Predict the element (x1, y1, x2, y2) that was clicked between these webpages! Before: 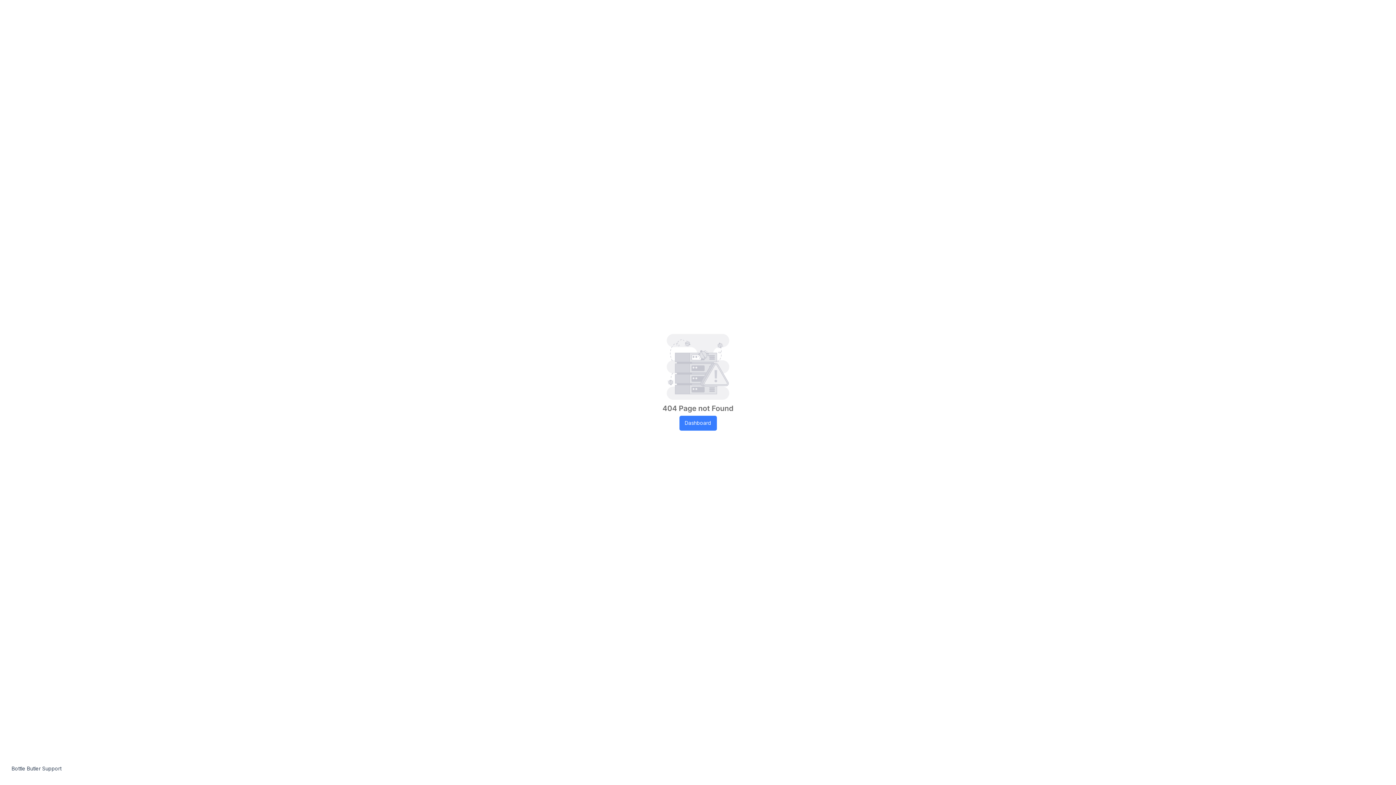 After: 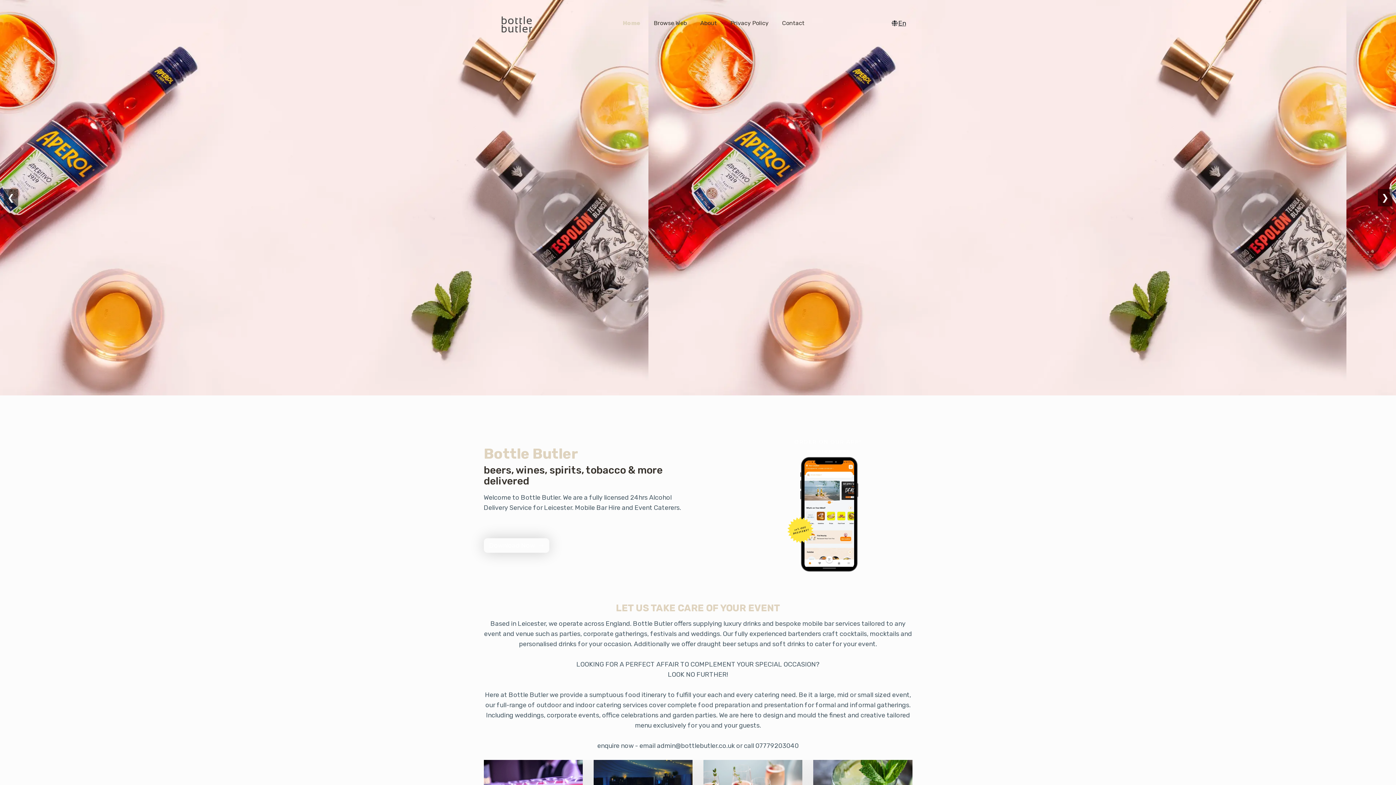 Action: label: Dashboard bbox: (679, 415, 716, 430)